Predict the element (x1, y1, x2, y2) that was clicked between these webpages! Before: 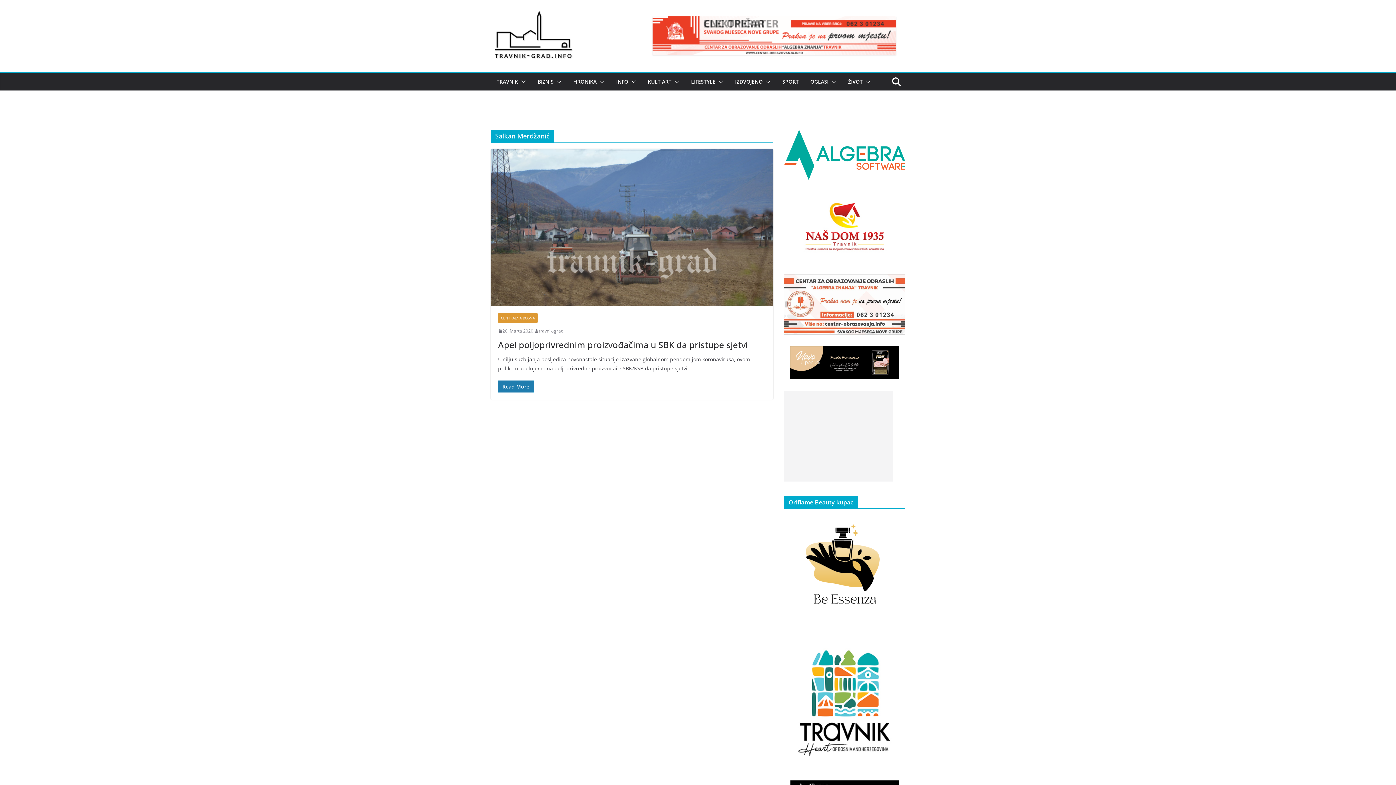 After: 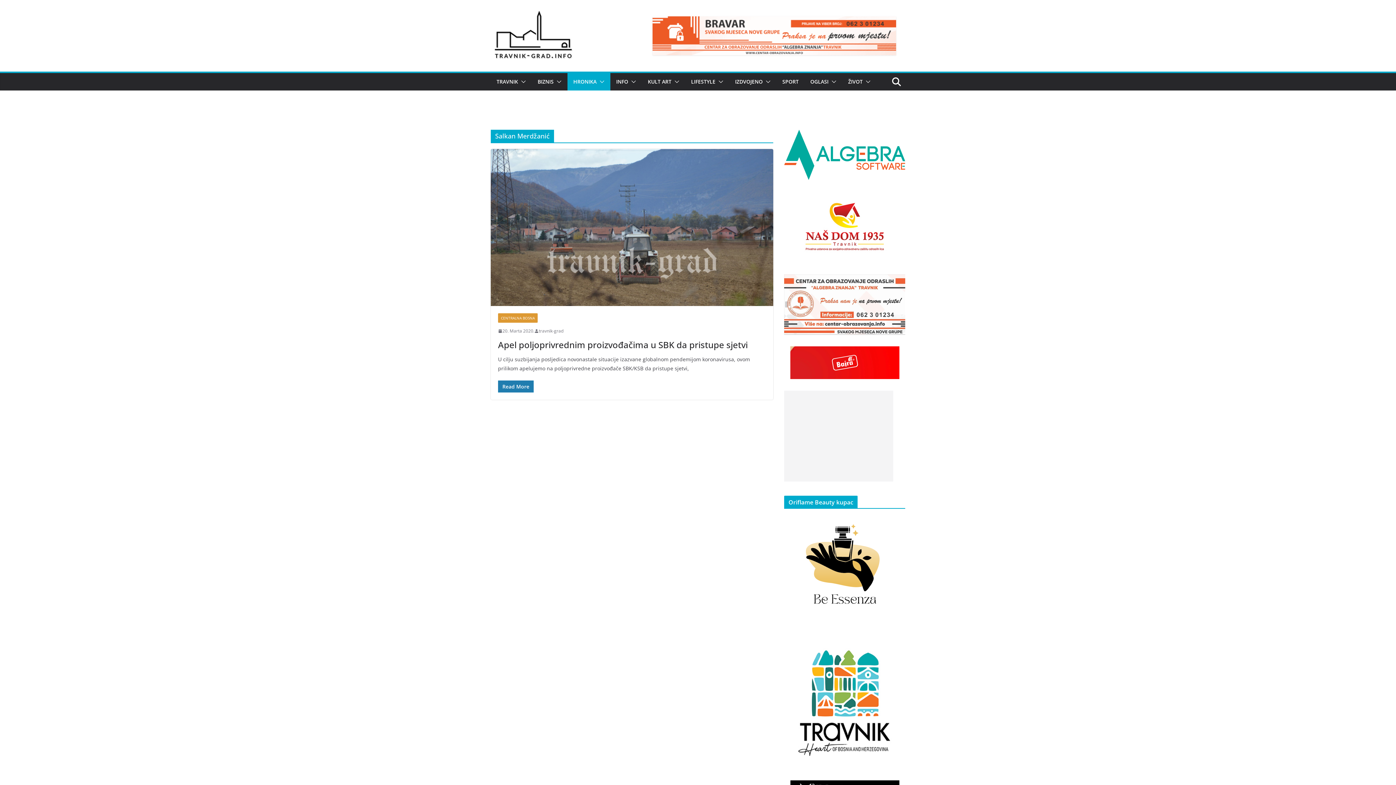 Action: bbox: (596, 76, 604, 86)